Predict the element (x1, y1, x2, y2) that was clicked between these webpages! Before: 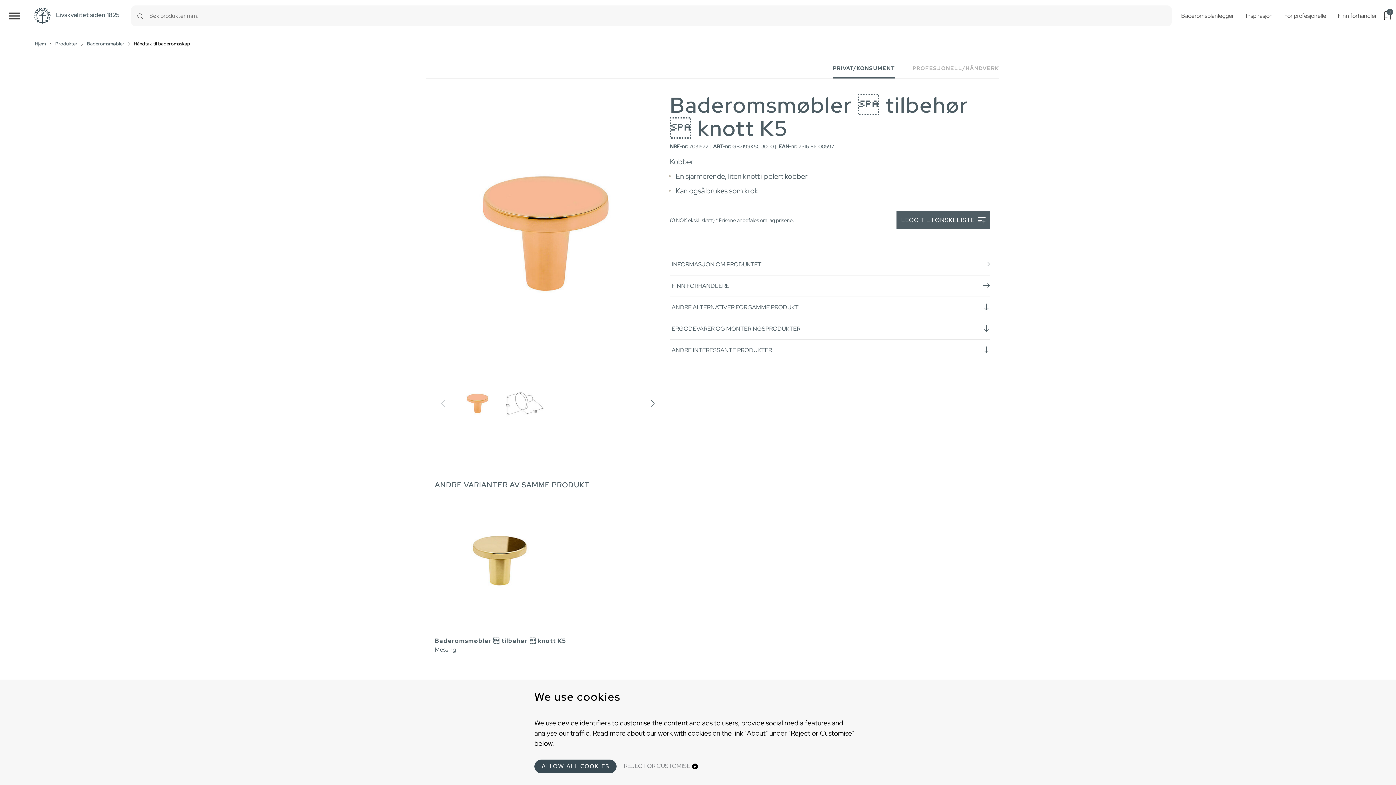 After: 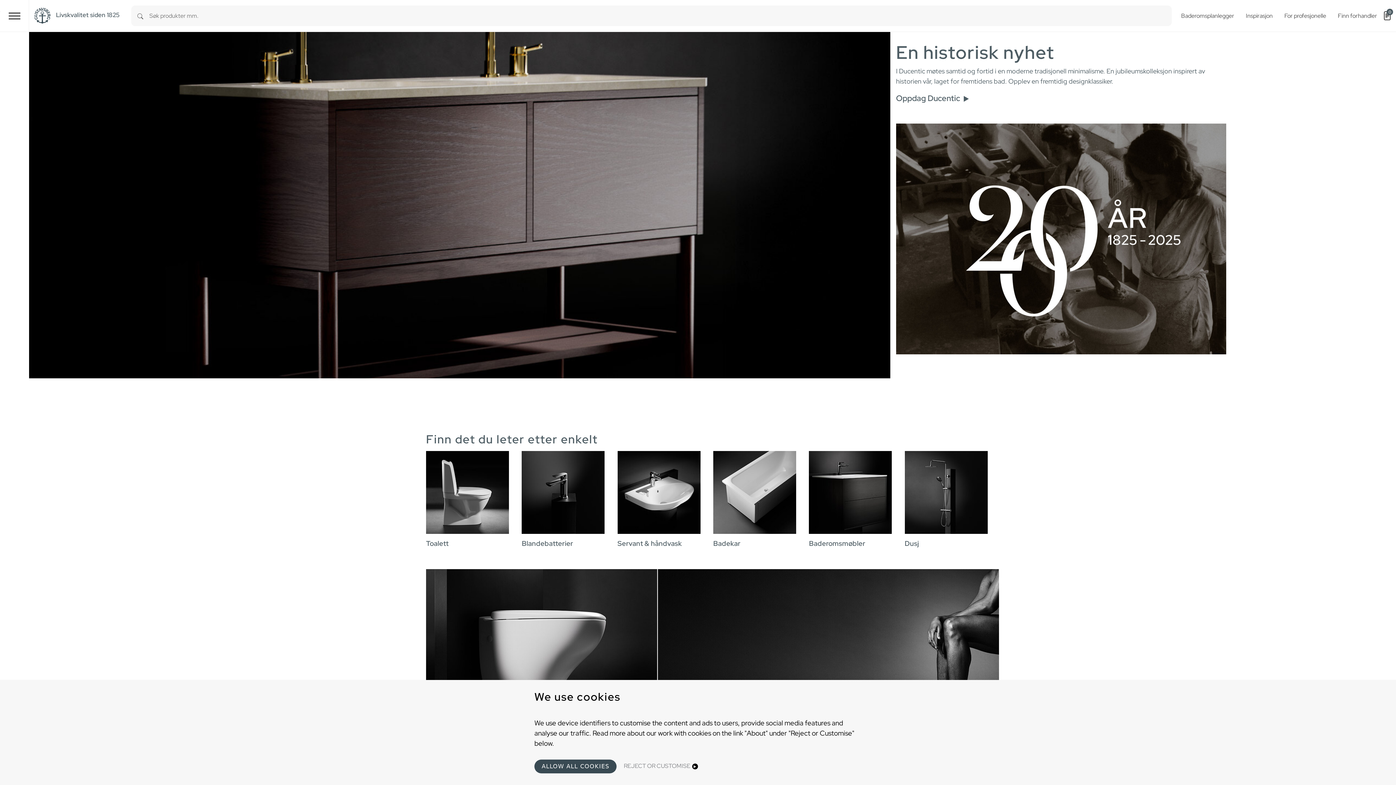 Action: bbox: (32, 6, 52, 25)